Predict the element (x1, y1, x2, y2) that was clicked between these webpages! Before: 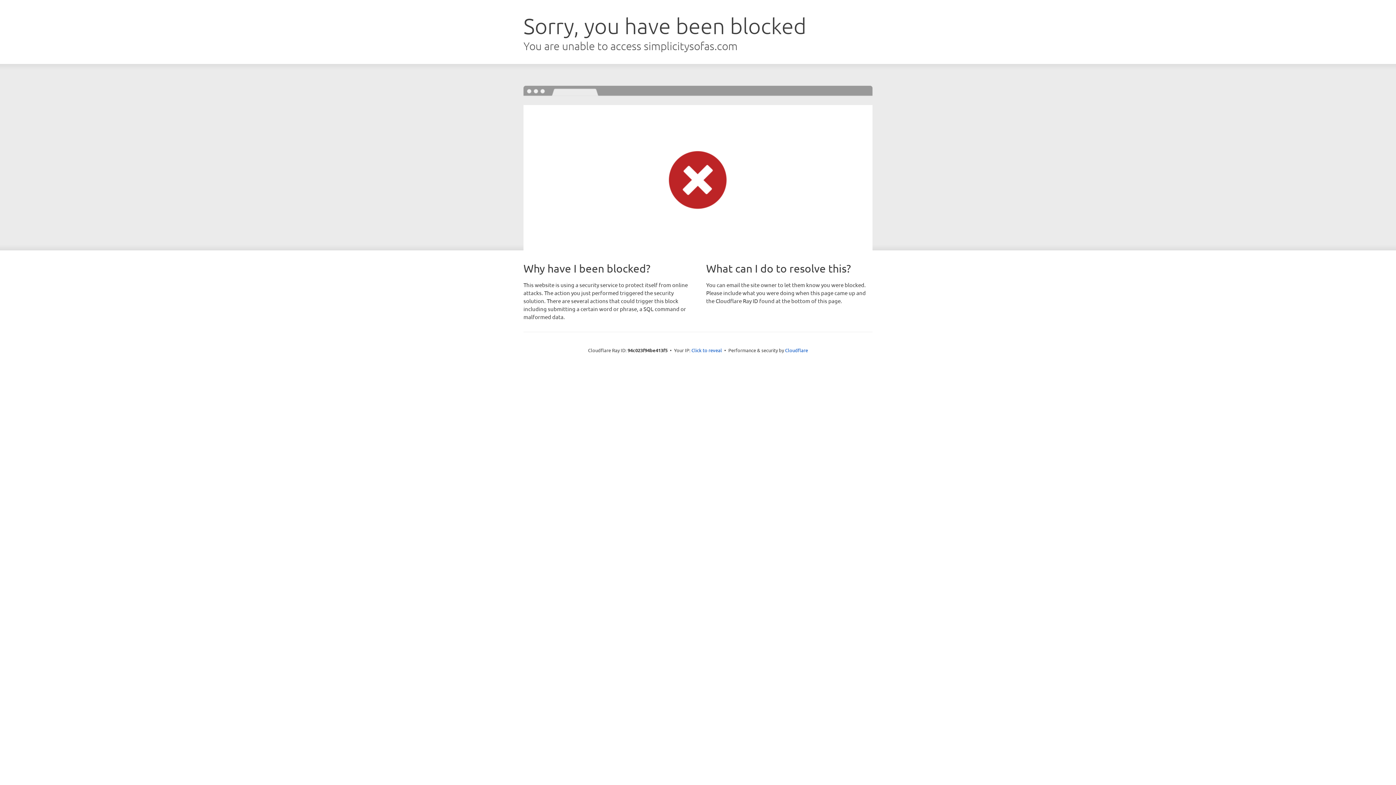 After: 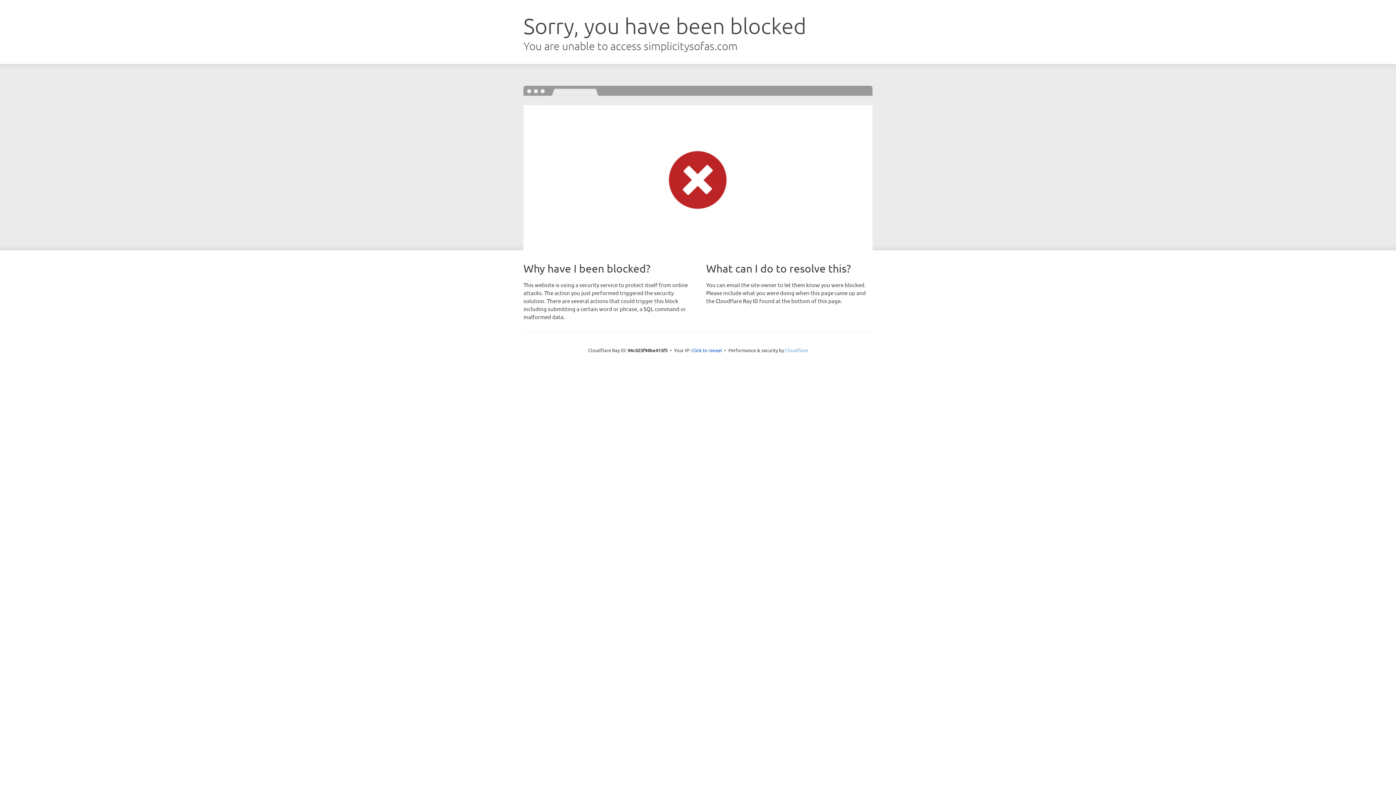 Action: bbox: (785, 347, 808, 353) label: Cloudflare